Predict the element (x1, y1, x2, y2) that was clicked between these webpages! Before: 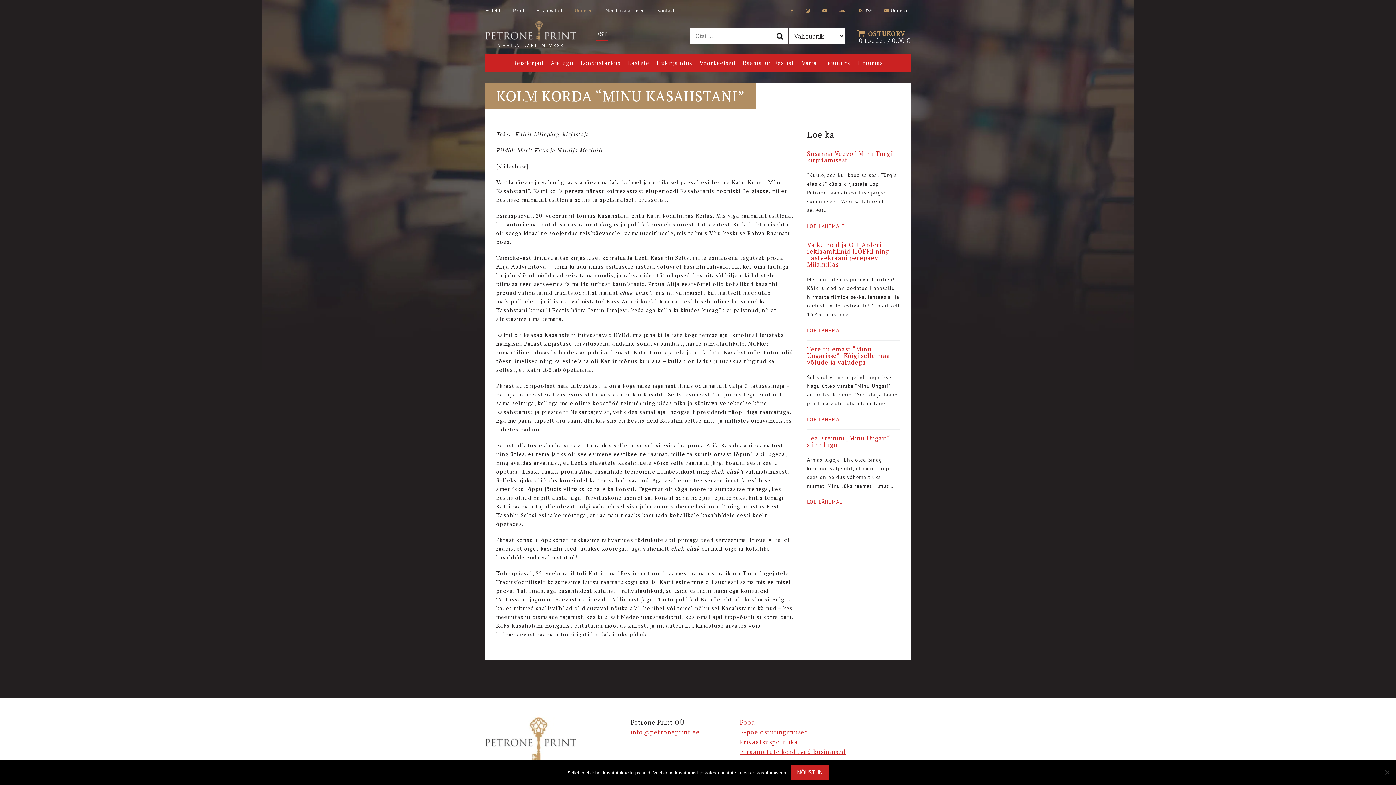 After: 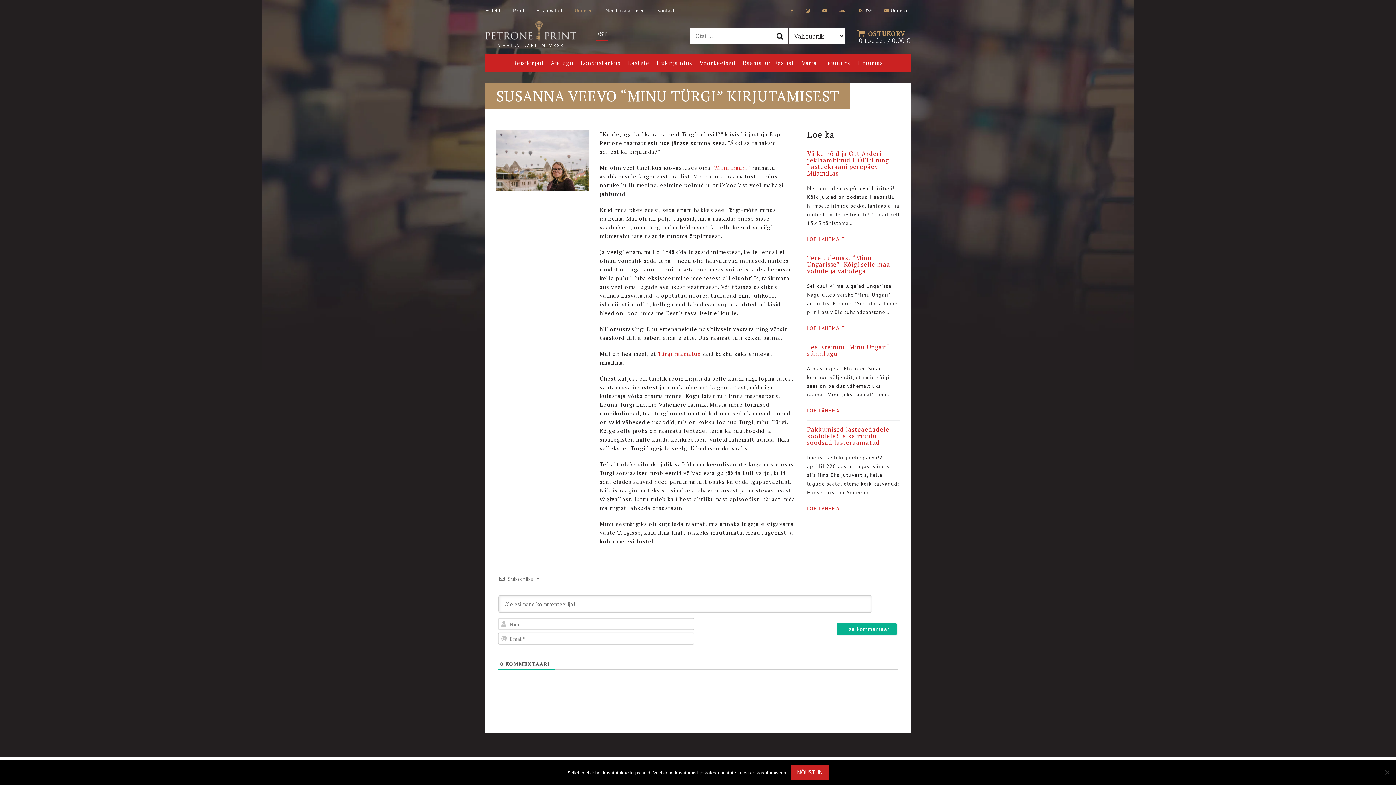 Action: bbox: (807, 149, 895, 164) label: Susanna Veevo “Minu Türgi” kirjutamisest